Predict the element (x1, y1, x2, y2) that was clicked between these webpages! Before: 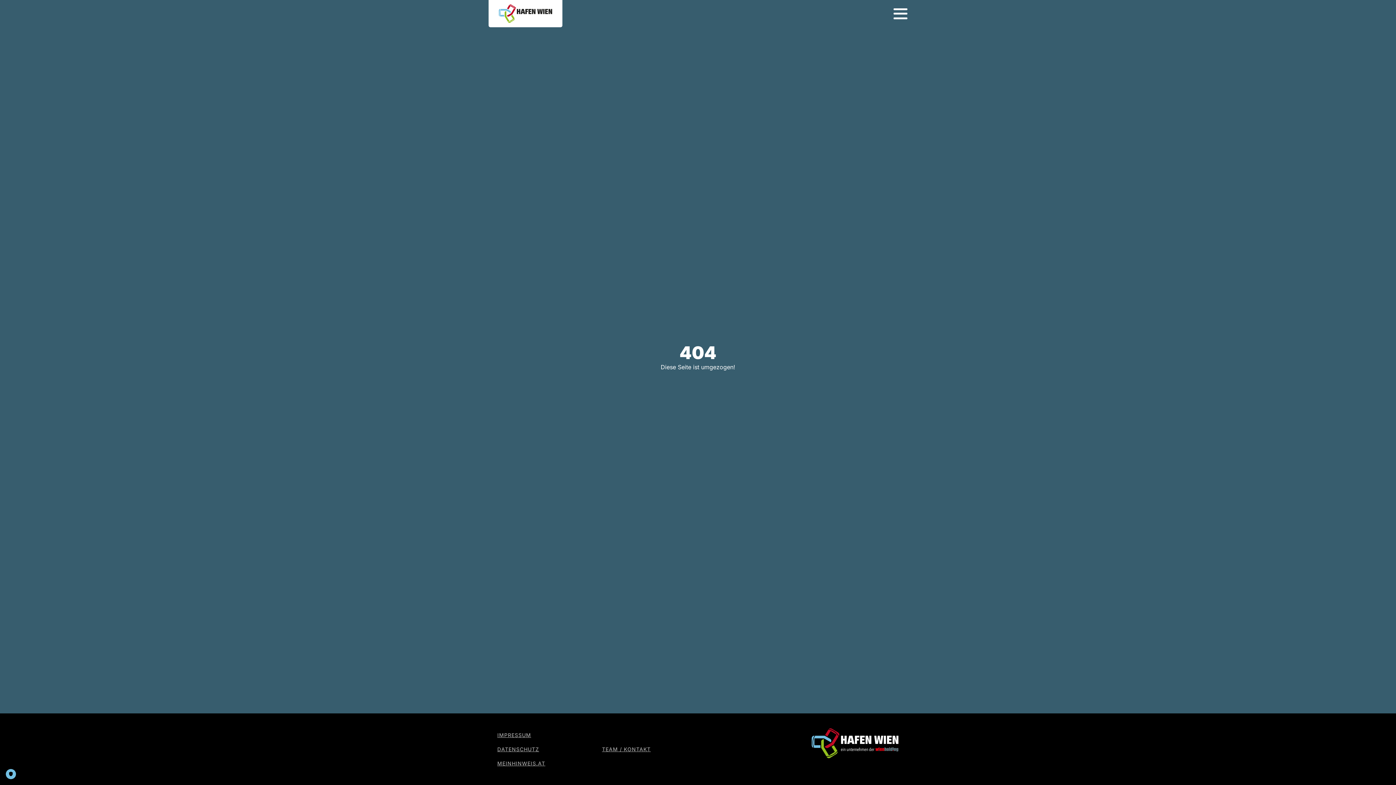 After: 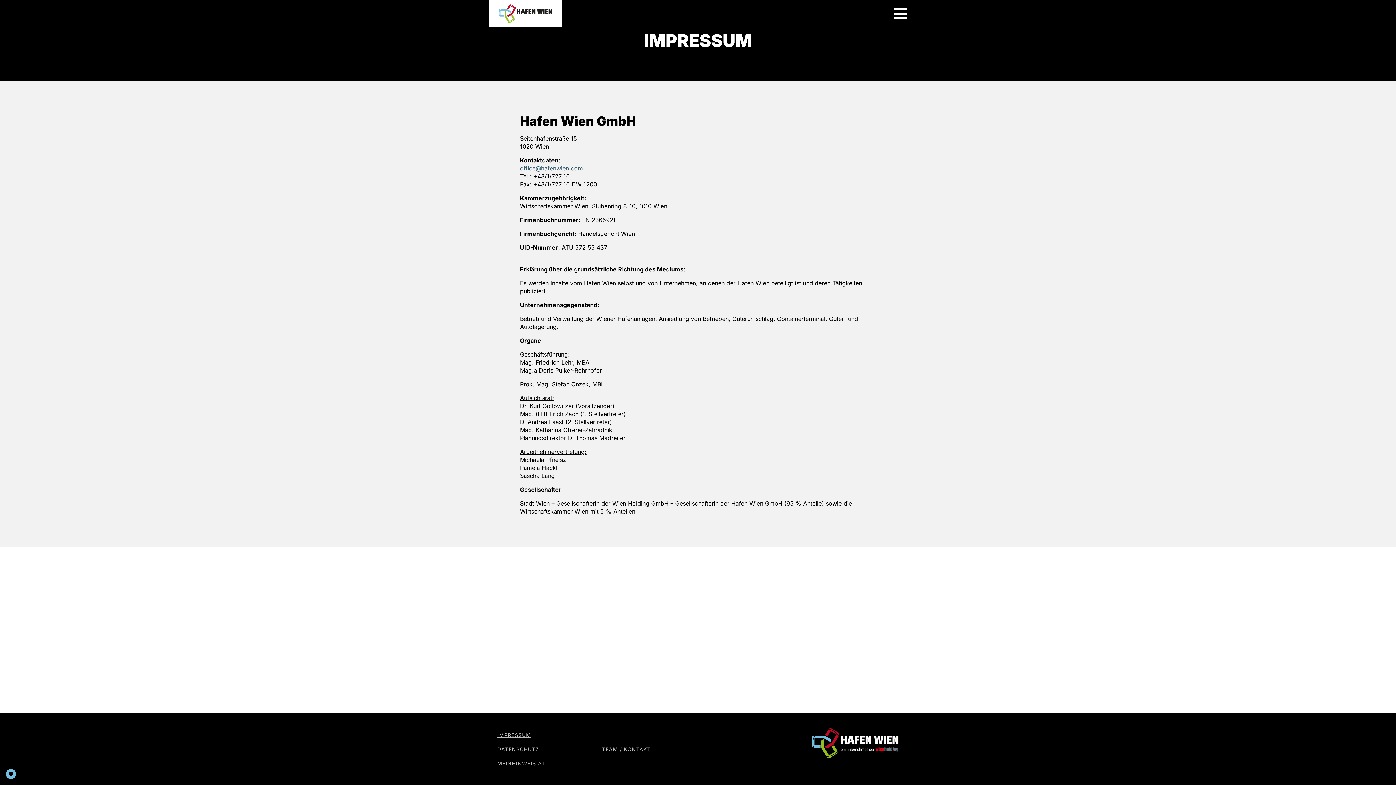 Action: label: IMPRESSUM bbox: (497, 728, 531, 742)